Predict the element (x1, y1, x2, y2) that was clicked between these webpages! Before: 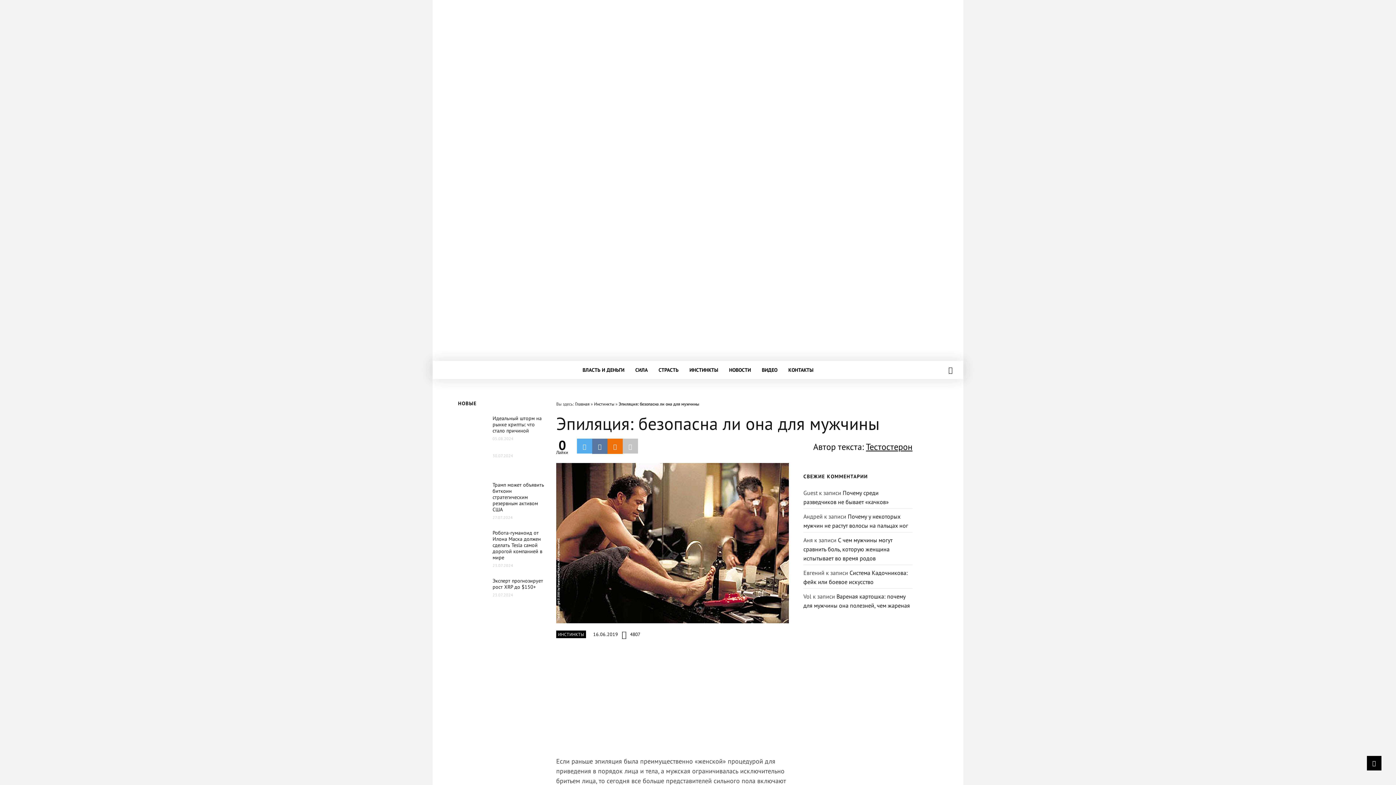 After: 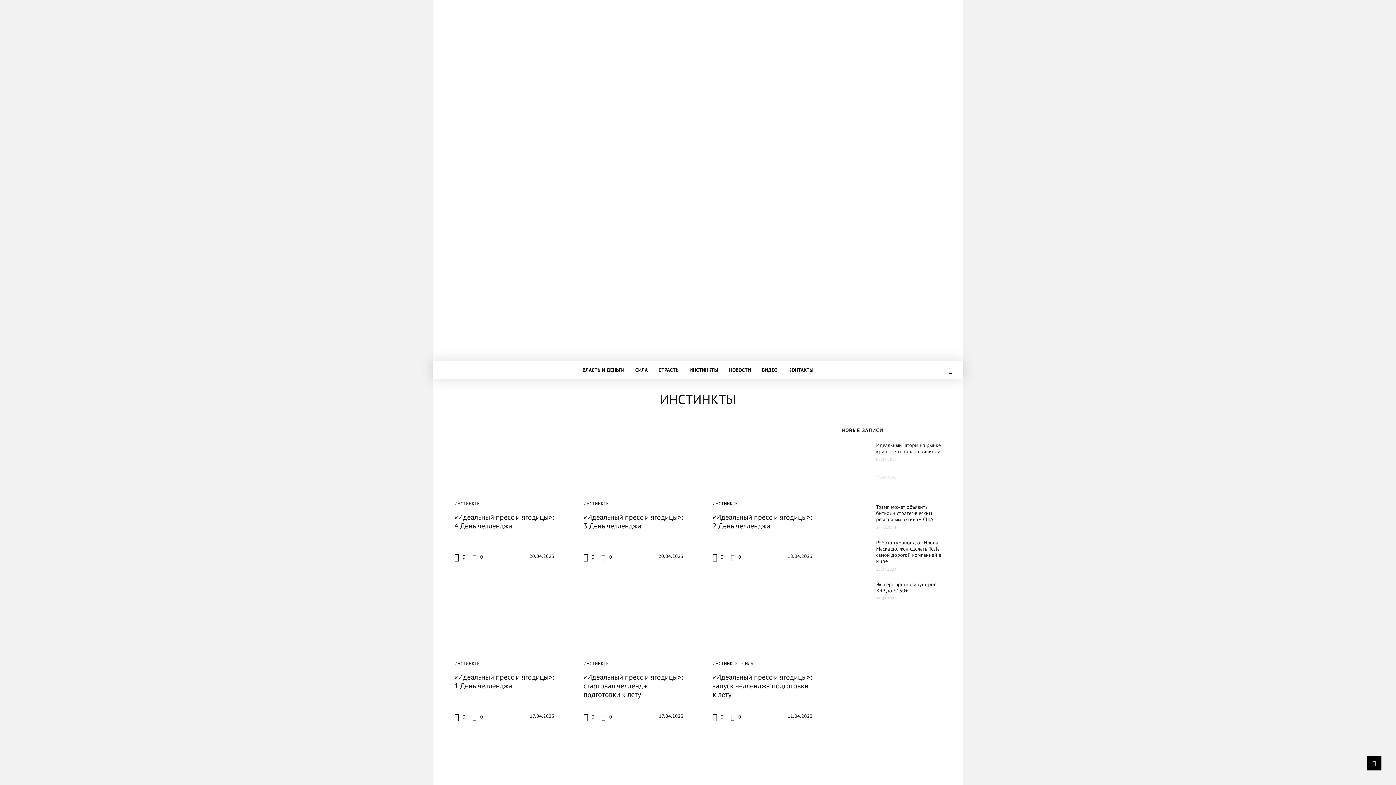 Action: label: Инстинкты bbox: (594, 401, 614, 407)